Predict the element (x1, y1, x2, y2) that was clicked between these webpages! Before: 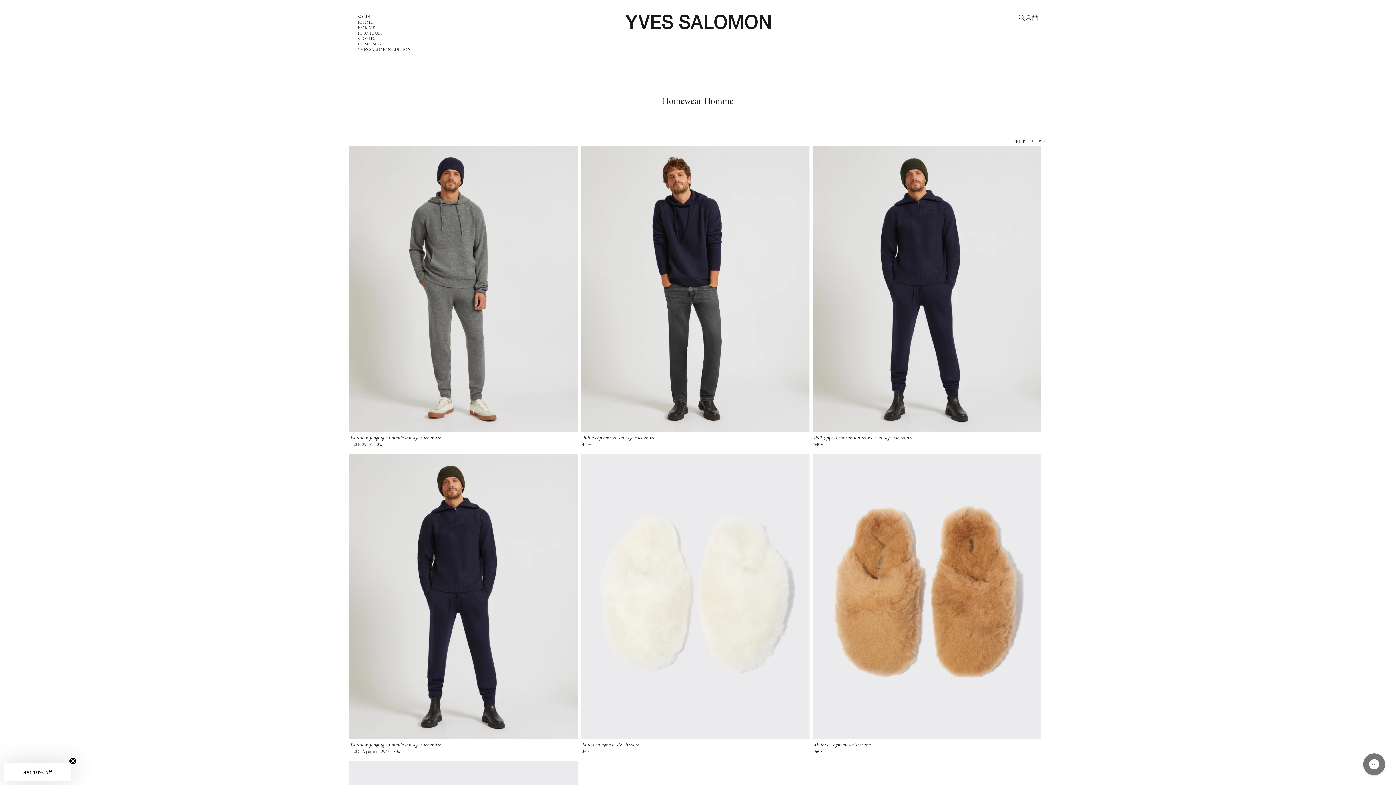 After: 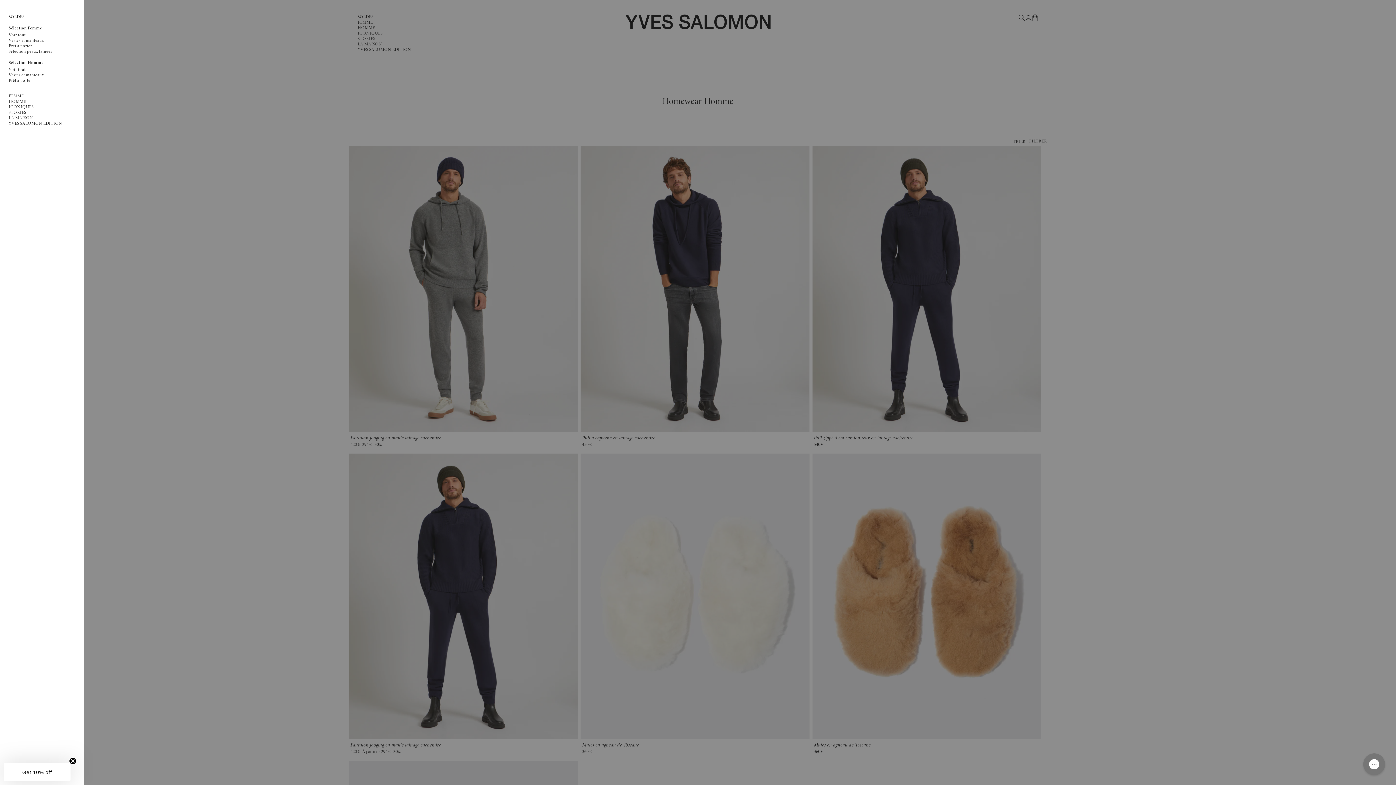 Action: label: SOLDES bbox: (357, 14, 373, 20)